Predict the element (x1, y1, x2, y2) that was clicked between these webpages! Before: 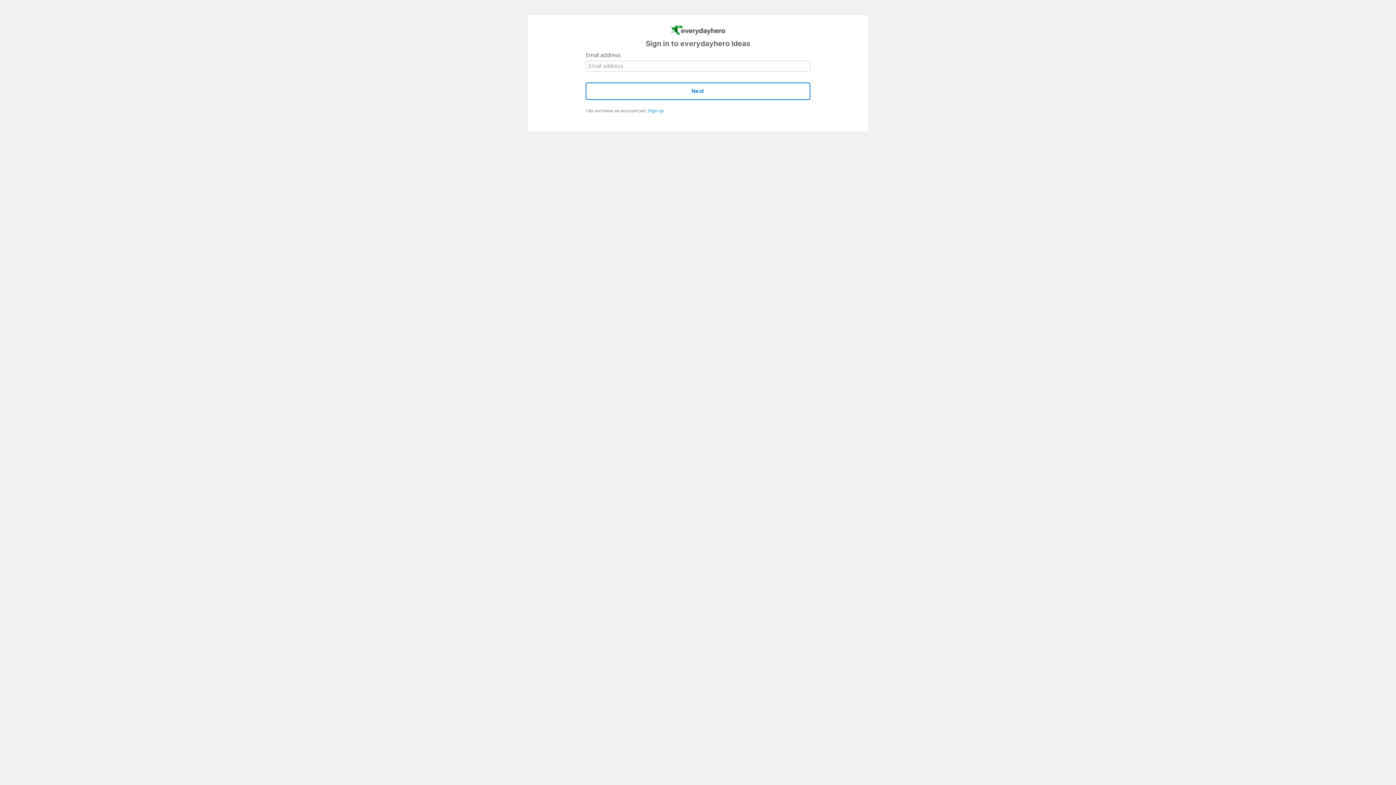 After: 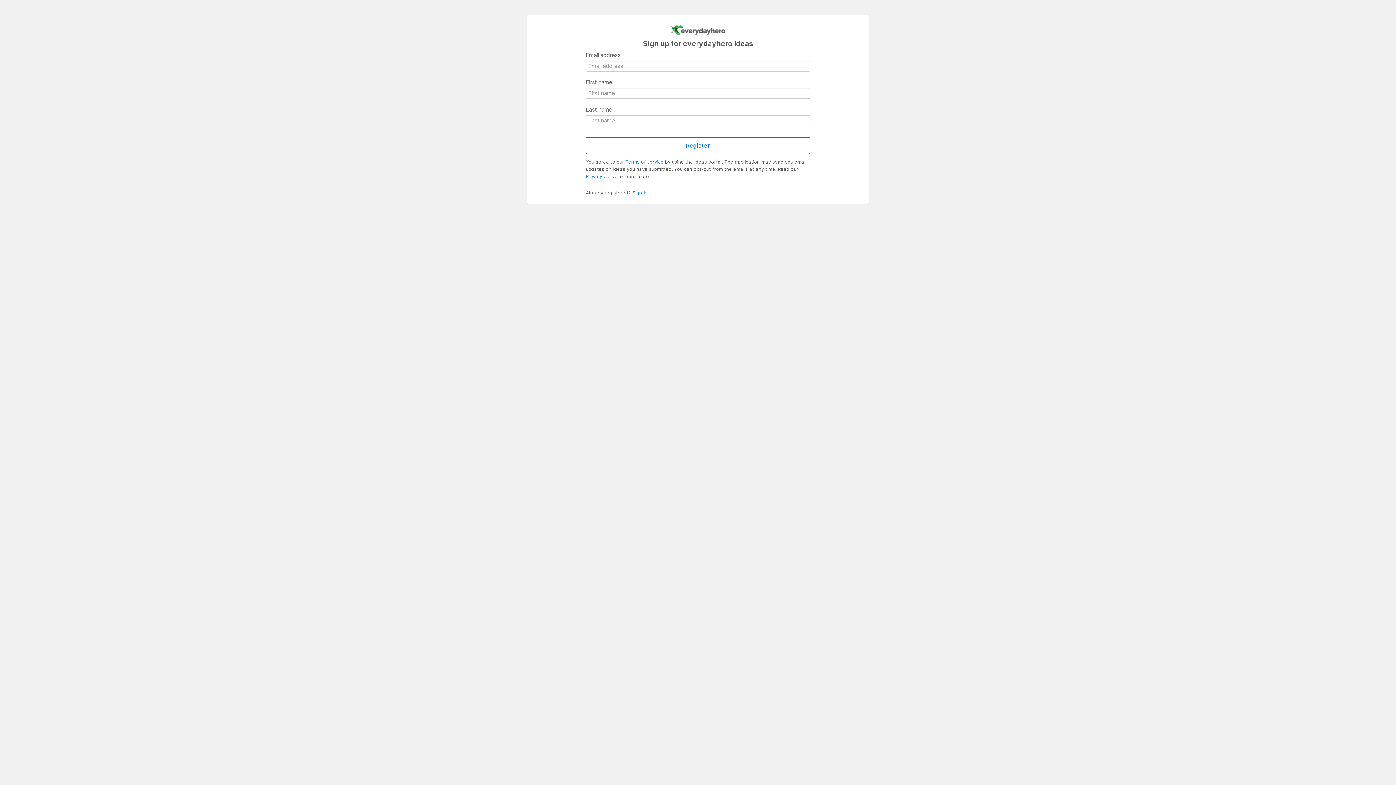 Action: bbox: (648, 108, 664, 113) label: Sign up